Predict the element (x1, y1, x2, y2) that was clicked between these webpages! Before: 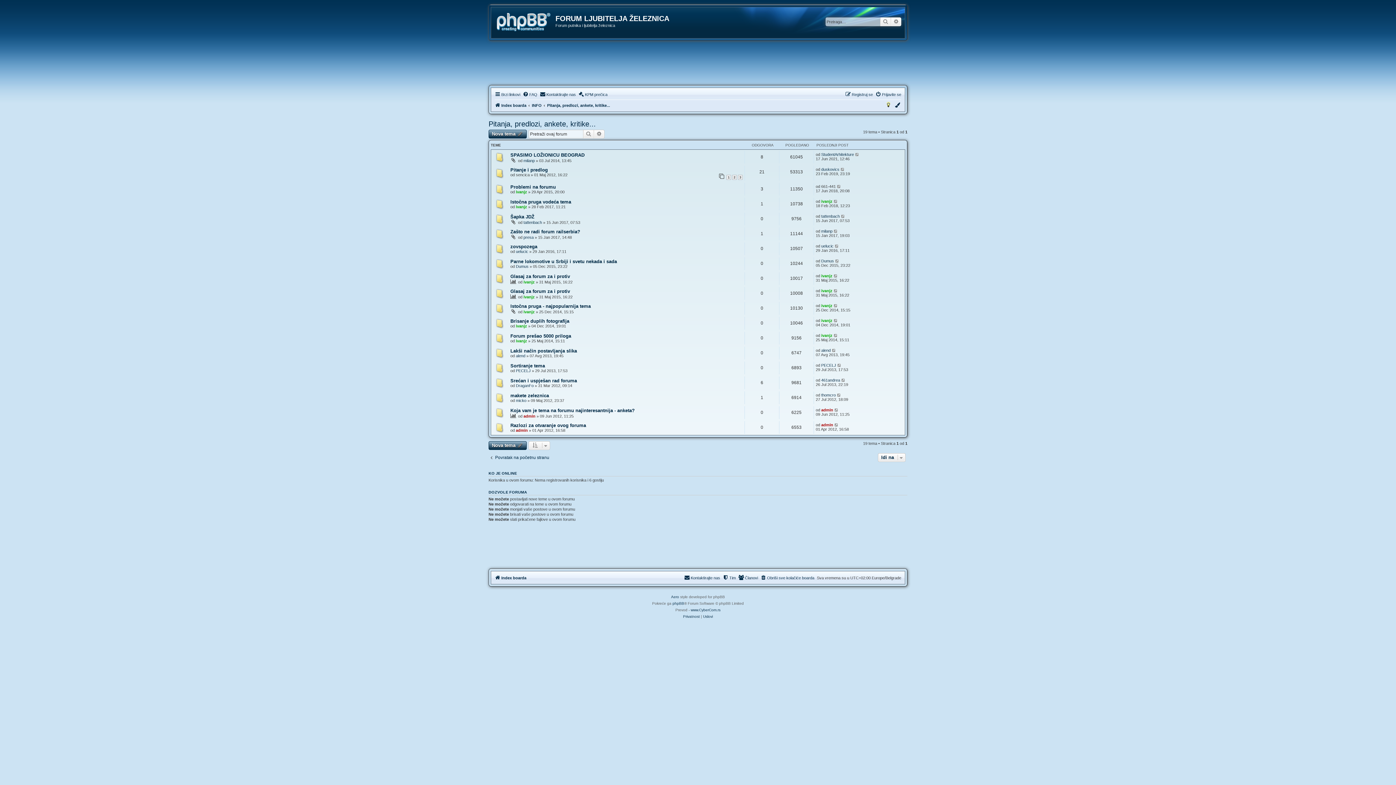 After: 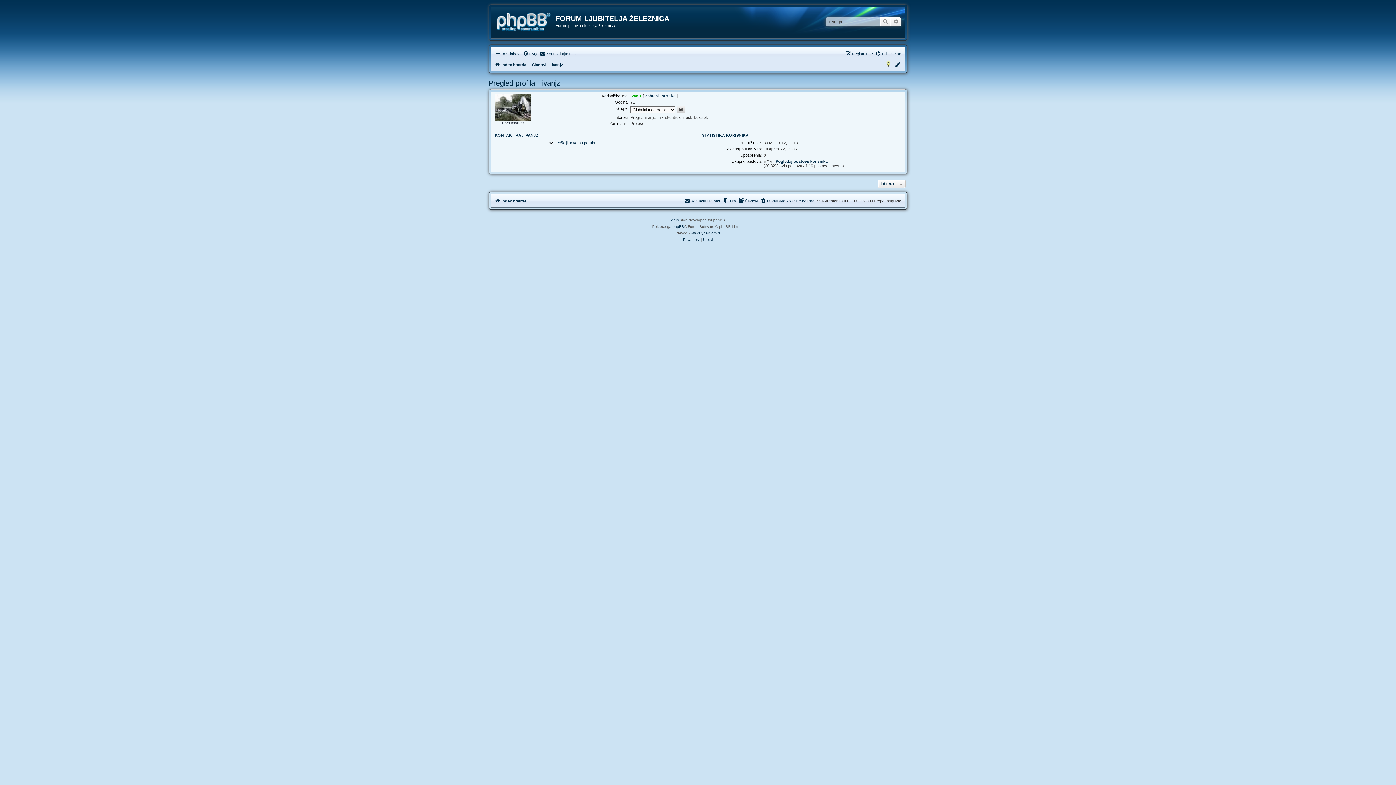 Action: label: ivanjz bbox: (821, 288, 832, 292)